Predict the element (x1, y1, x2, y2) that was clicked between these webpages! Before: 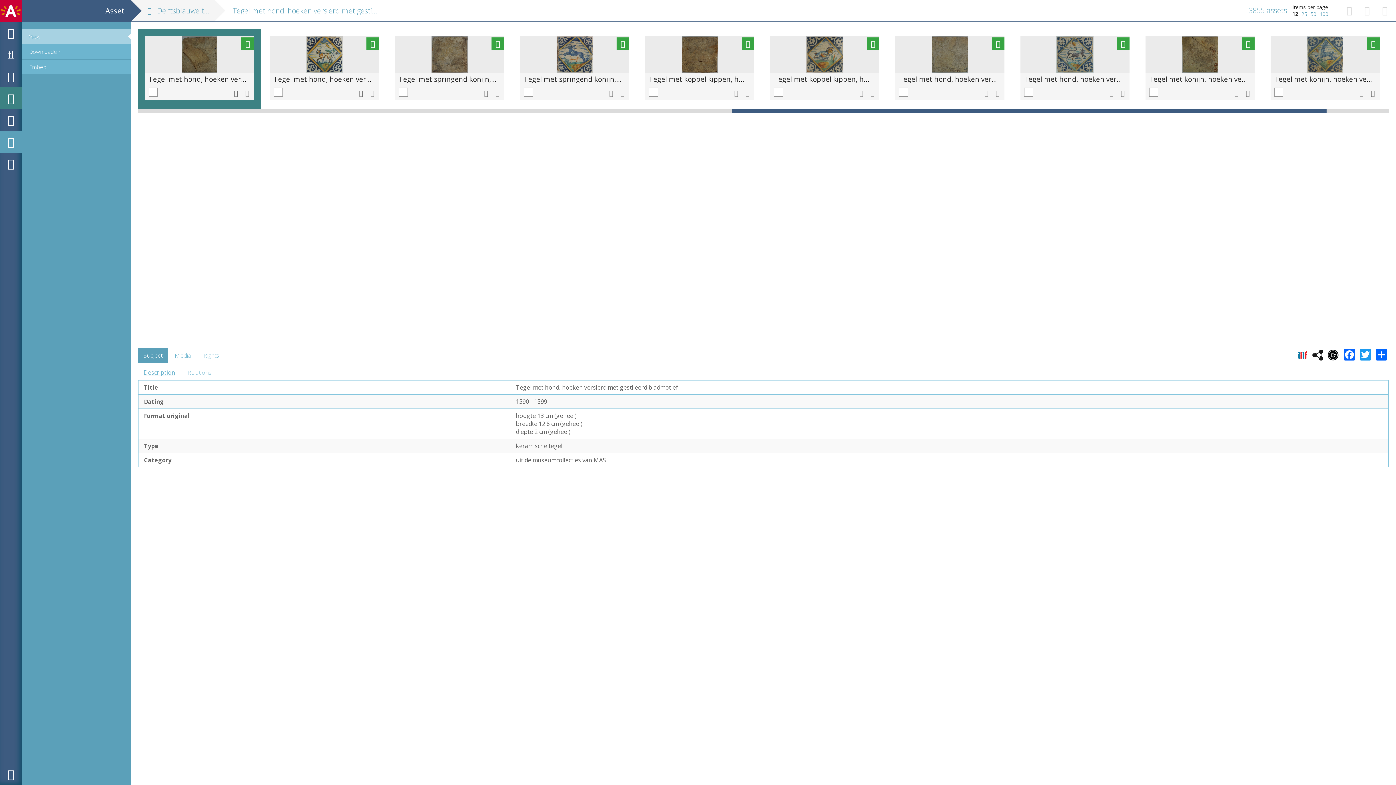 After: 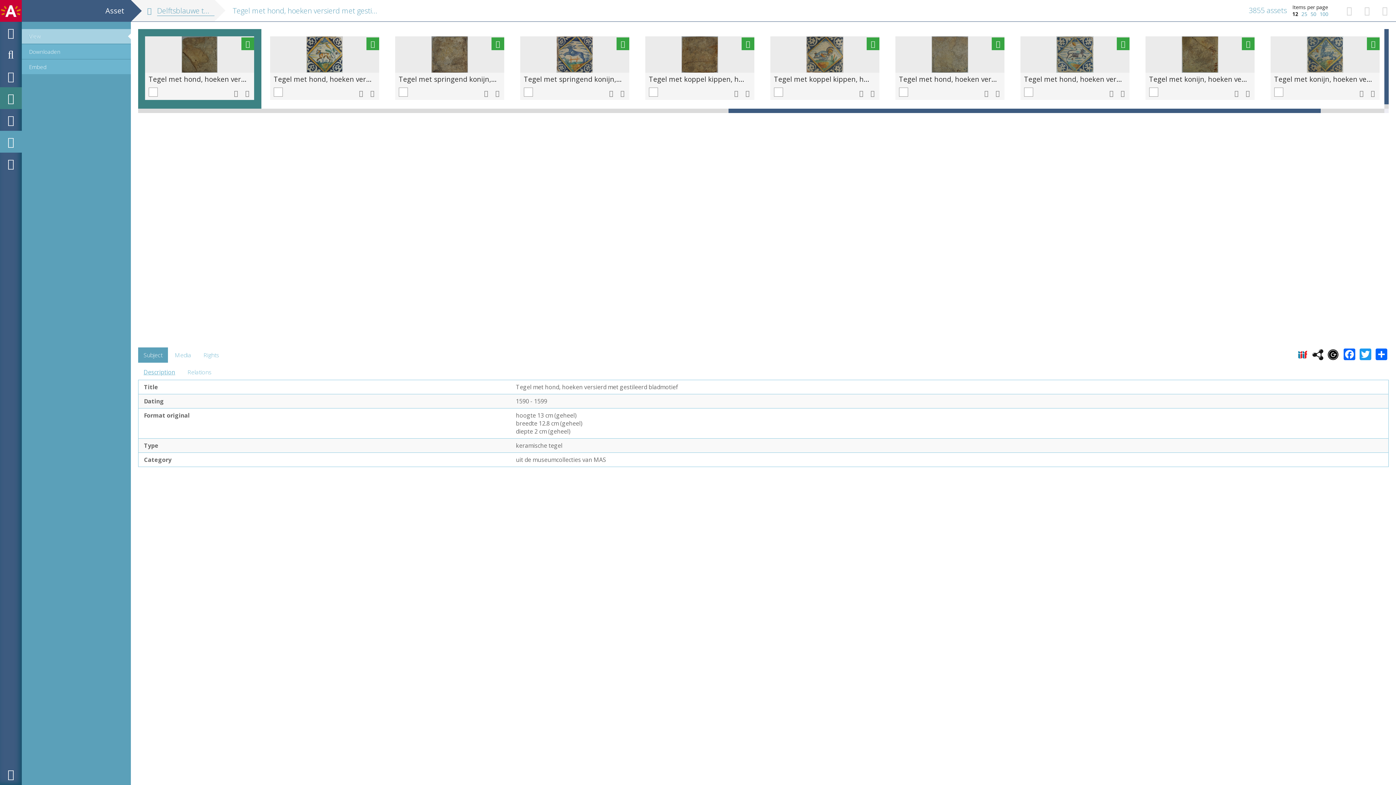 Action: label: View bbox: (21, 29, 130, 43)